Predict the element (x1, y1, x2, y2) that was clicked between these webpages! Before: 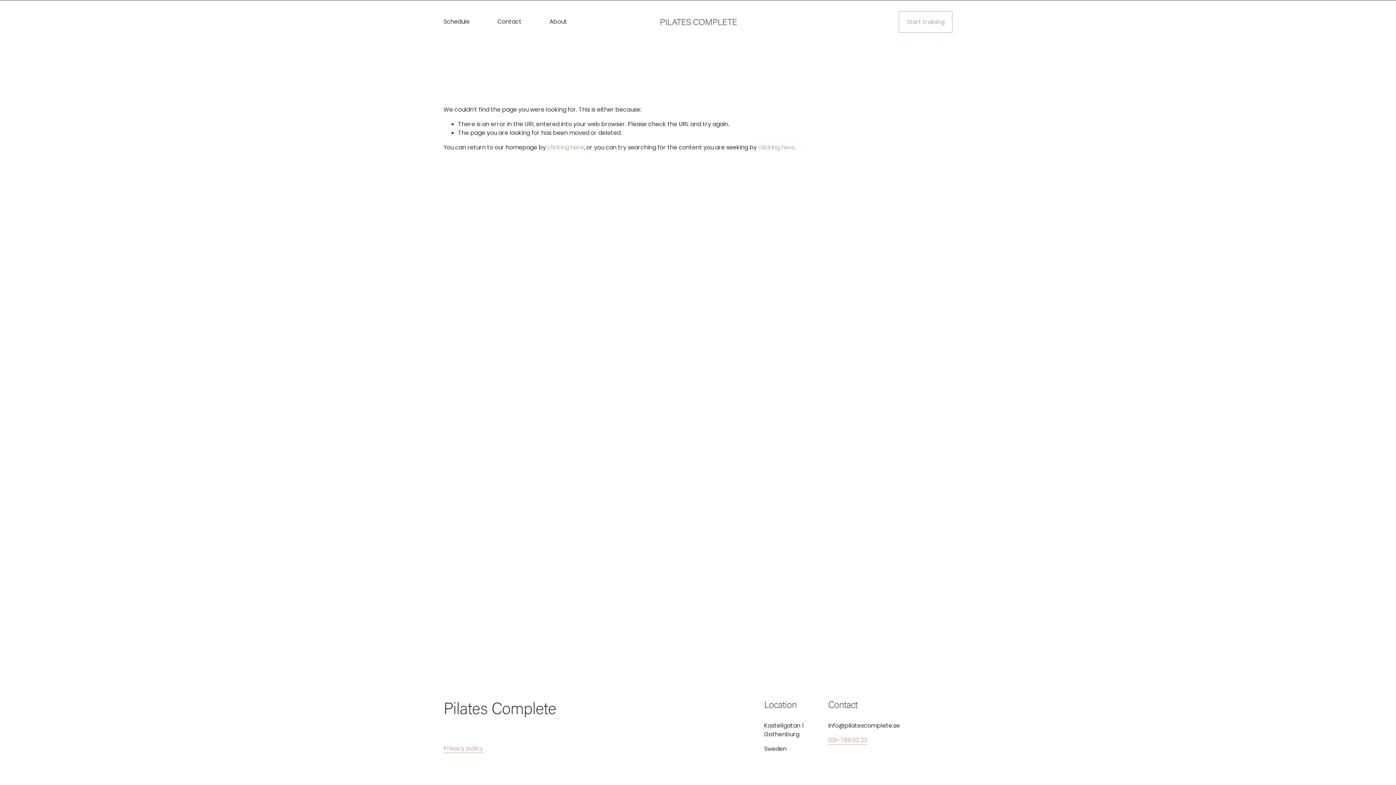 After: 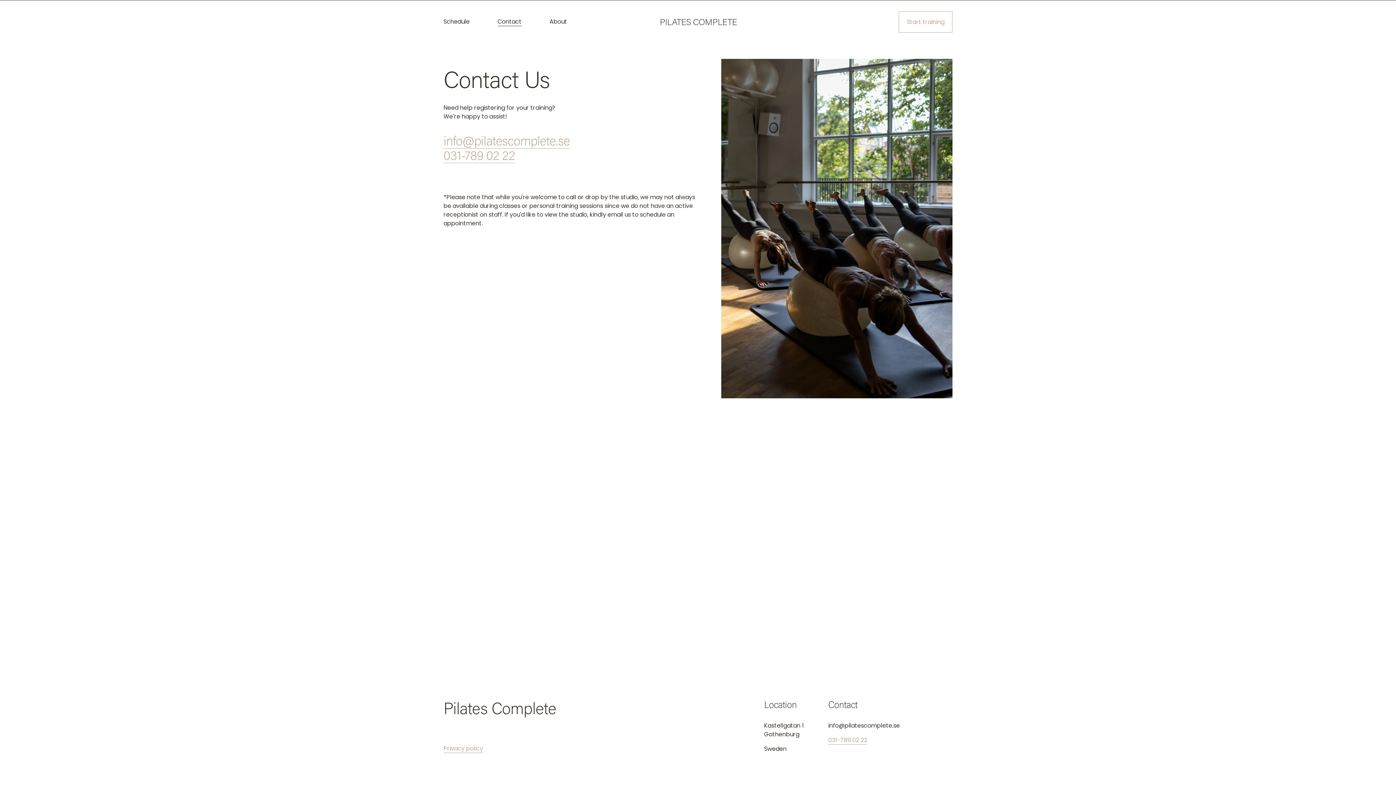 Action: bbox: (497, 16, 521, 26) label: Contact